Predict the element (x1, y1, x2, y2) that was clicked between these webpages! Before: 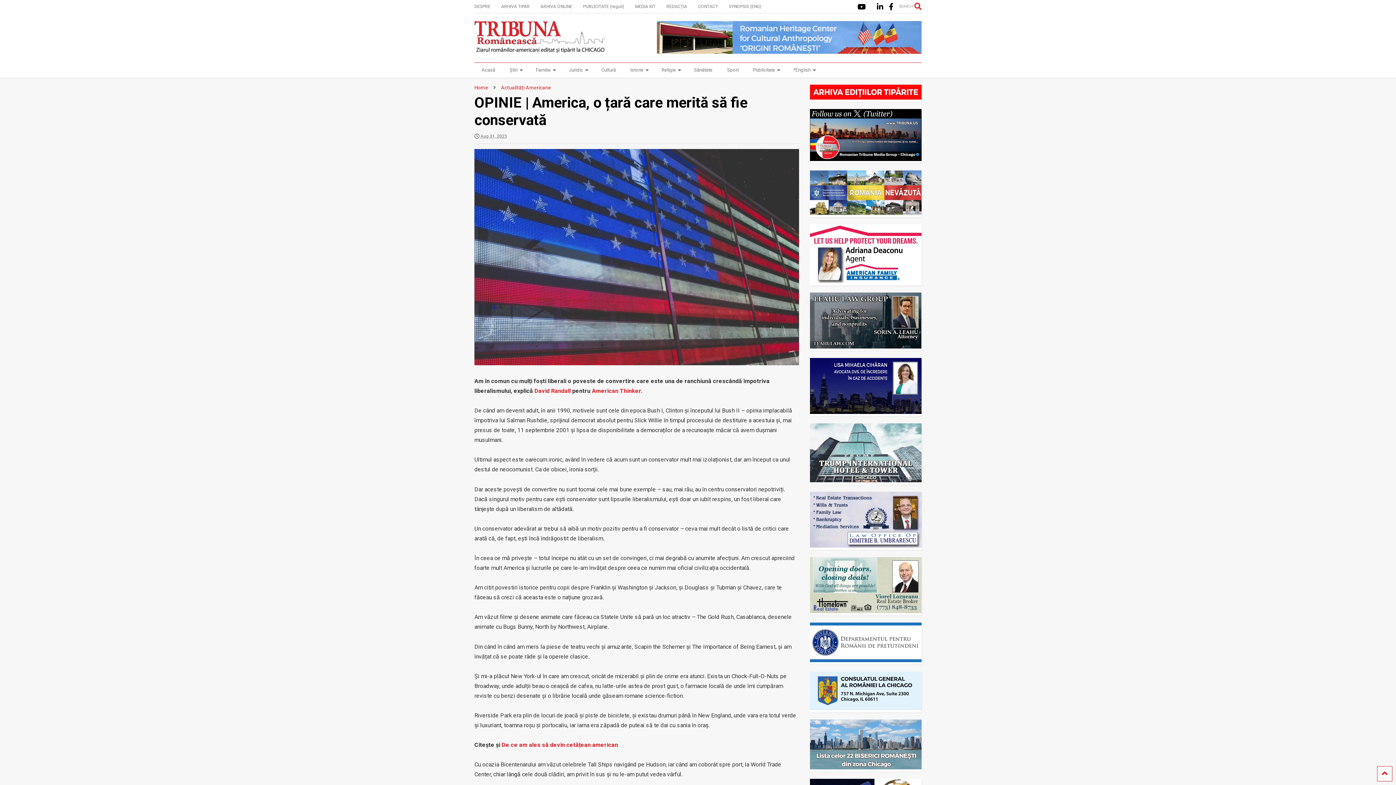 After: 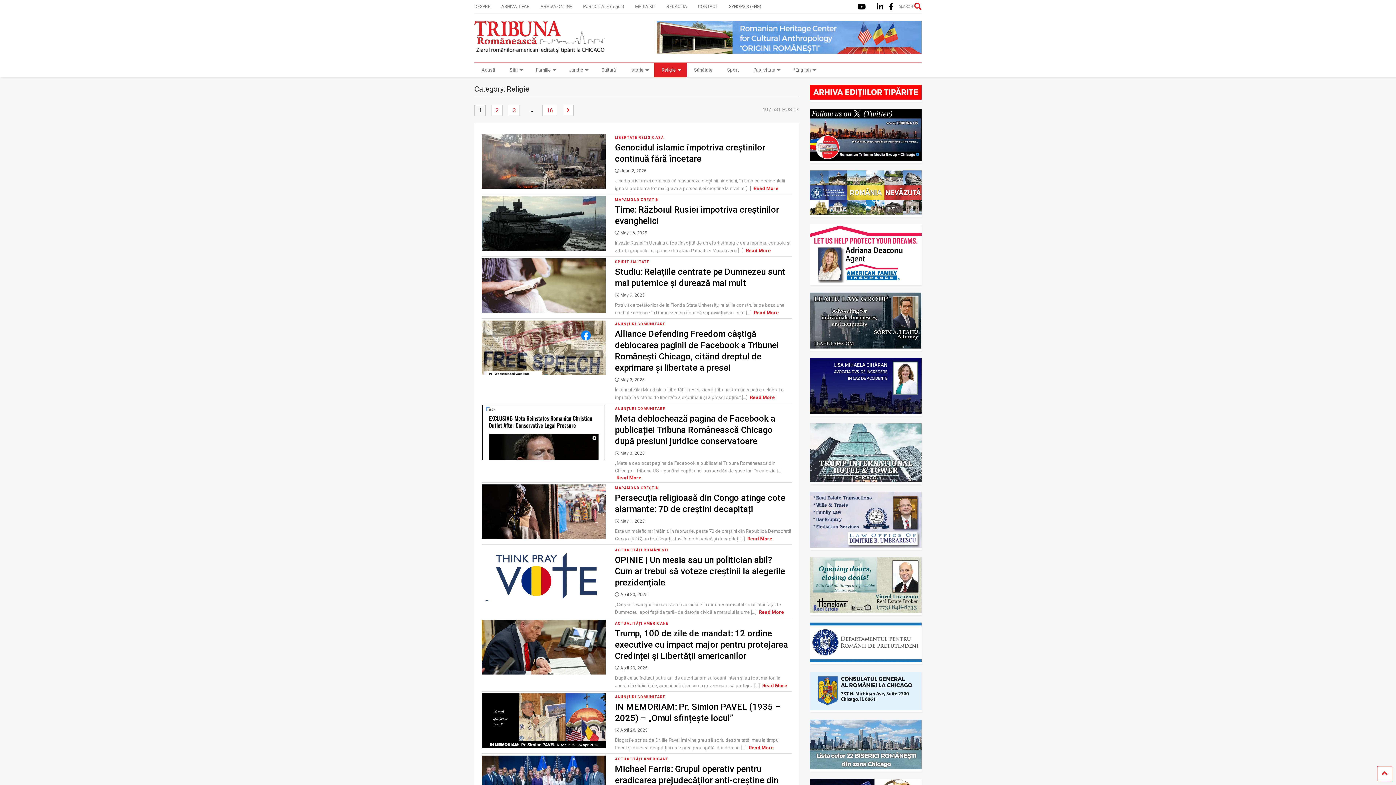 Action: label: Religie bbox: (654, 62, 686, 77)